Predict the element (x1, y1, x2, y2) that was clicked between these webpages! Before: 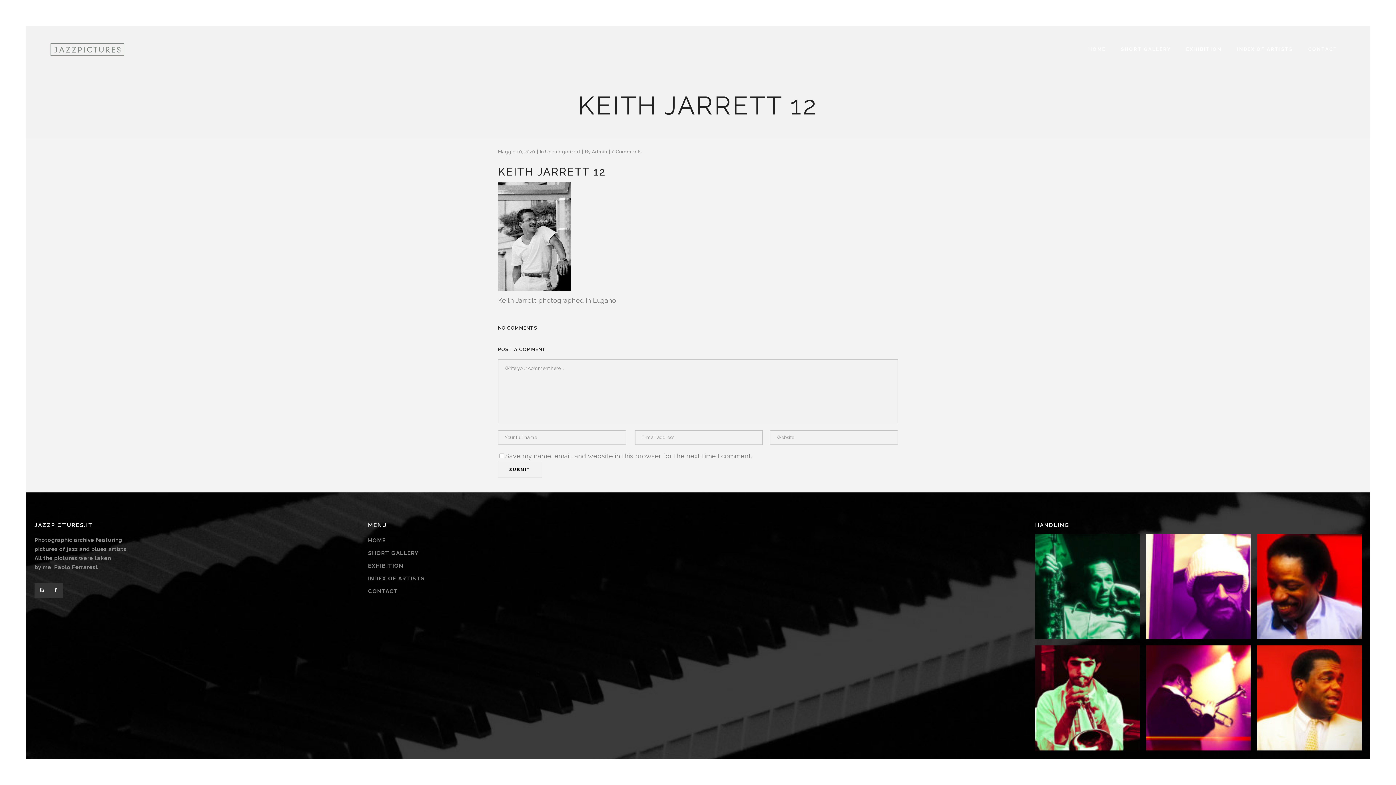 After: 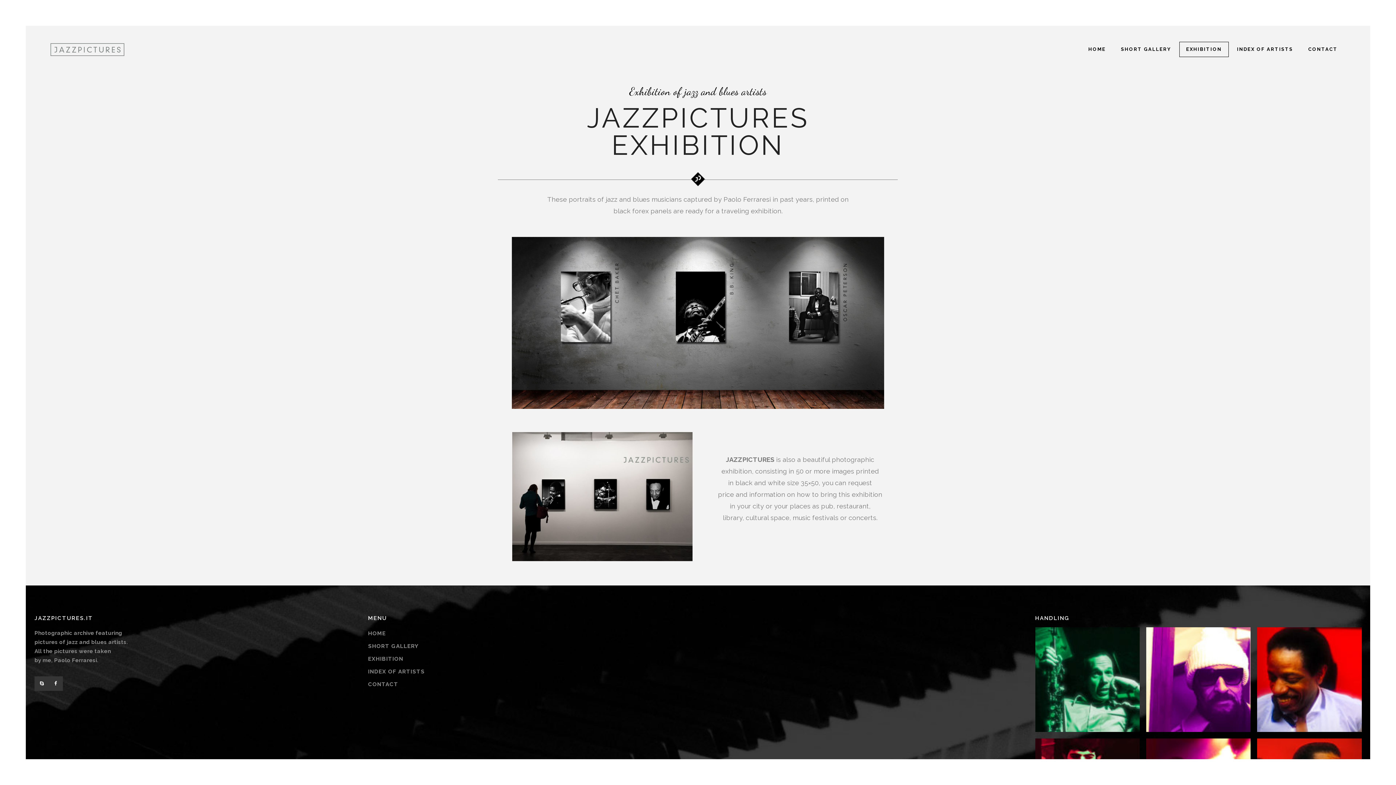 Action: bbox: (368, 562, 403, 569) label: EXHIBITION